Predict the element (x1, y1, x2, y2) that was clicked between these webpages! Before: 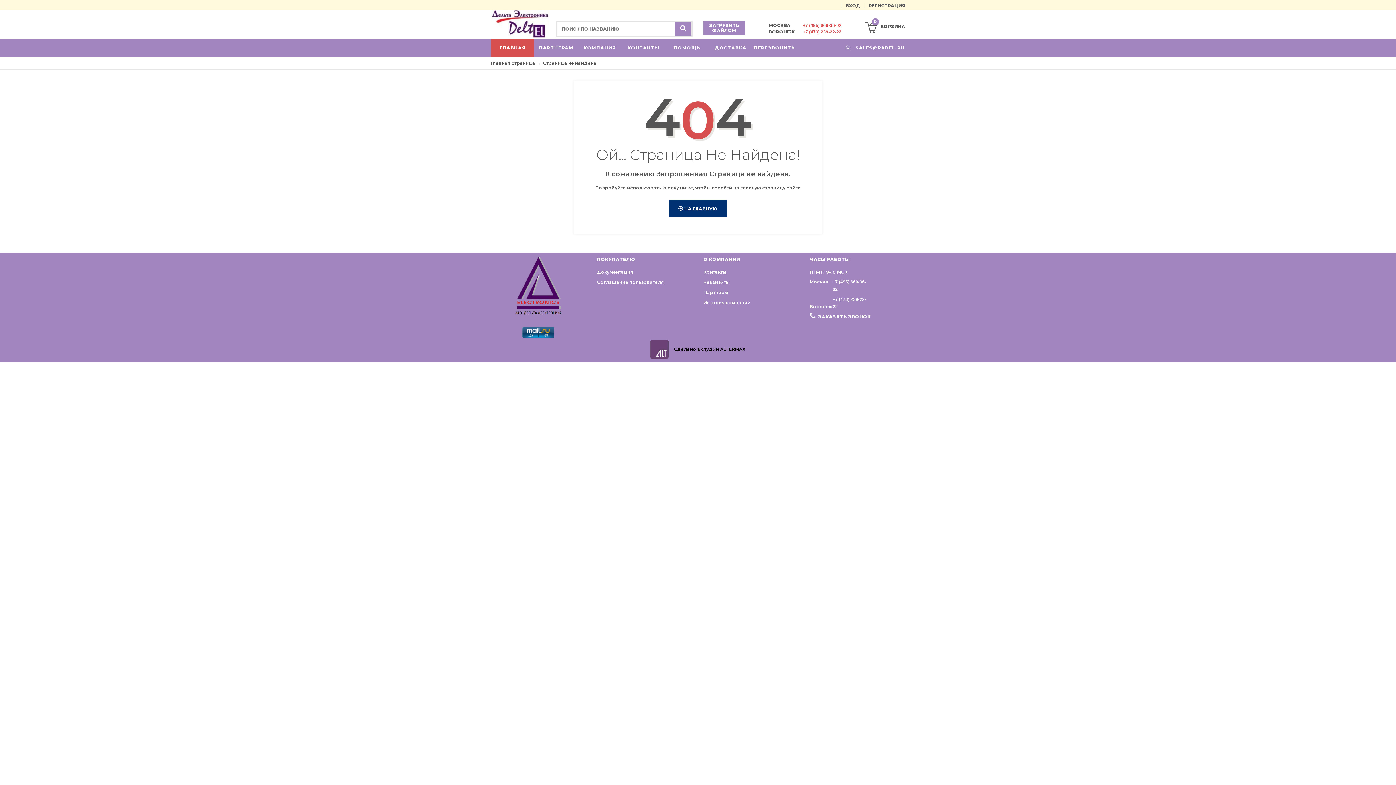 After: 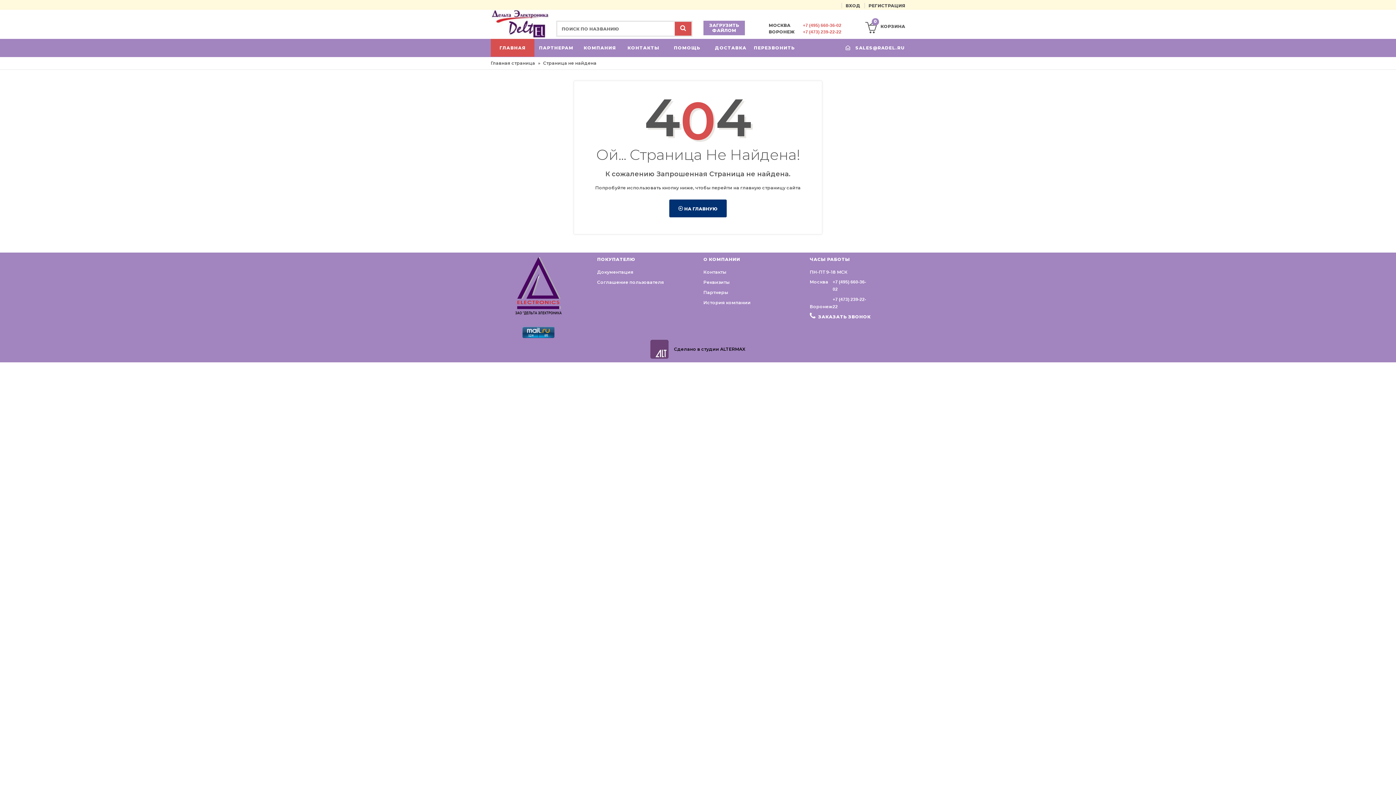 Action: bbox: (674, 21, 691, 35)